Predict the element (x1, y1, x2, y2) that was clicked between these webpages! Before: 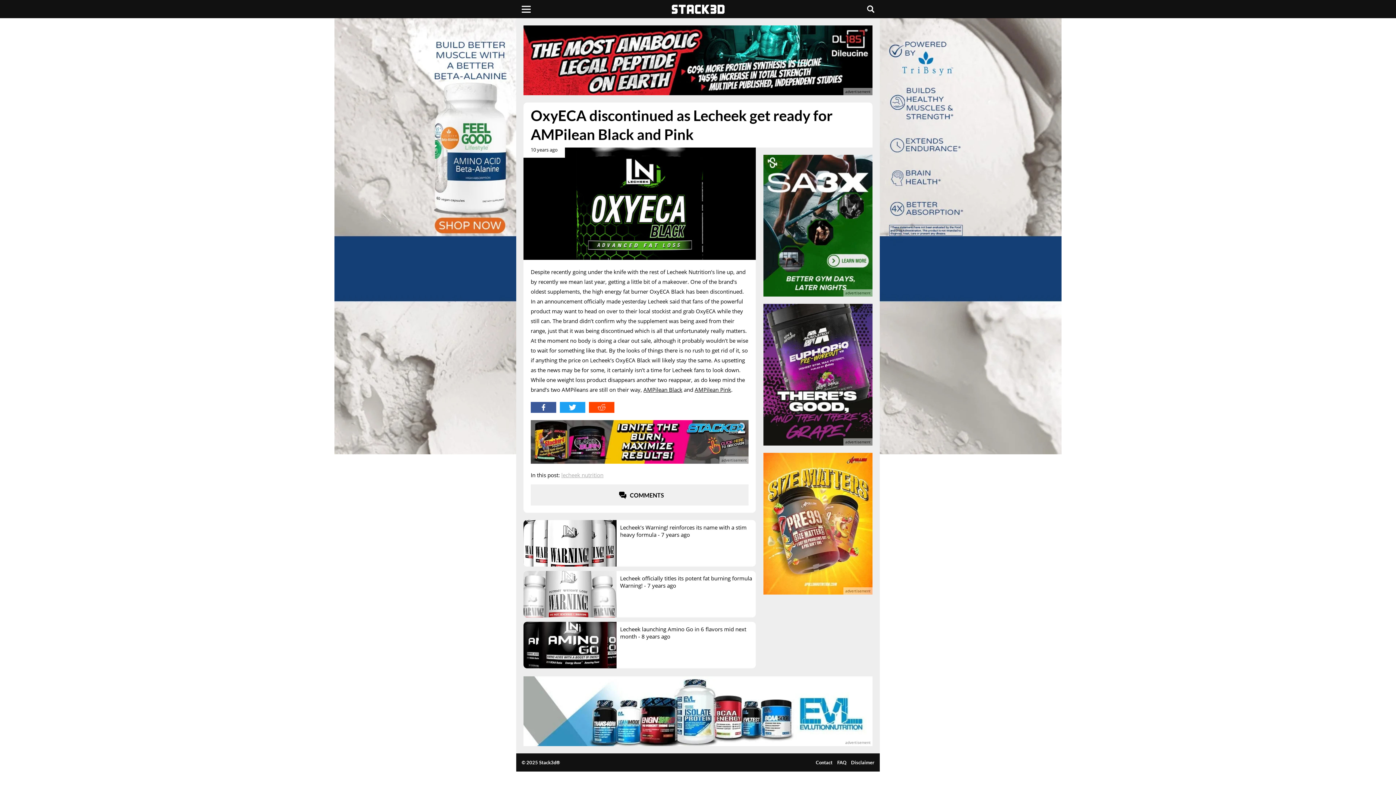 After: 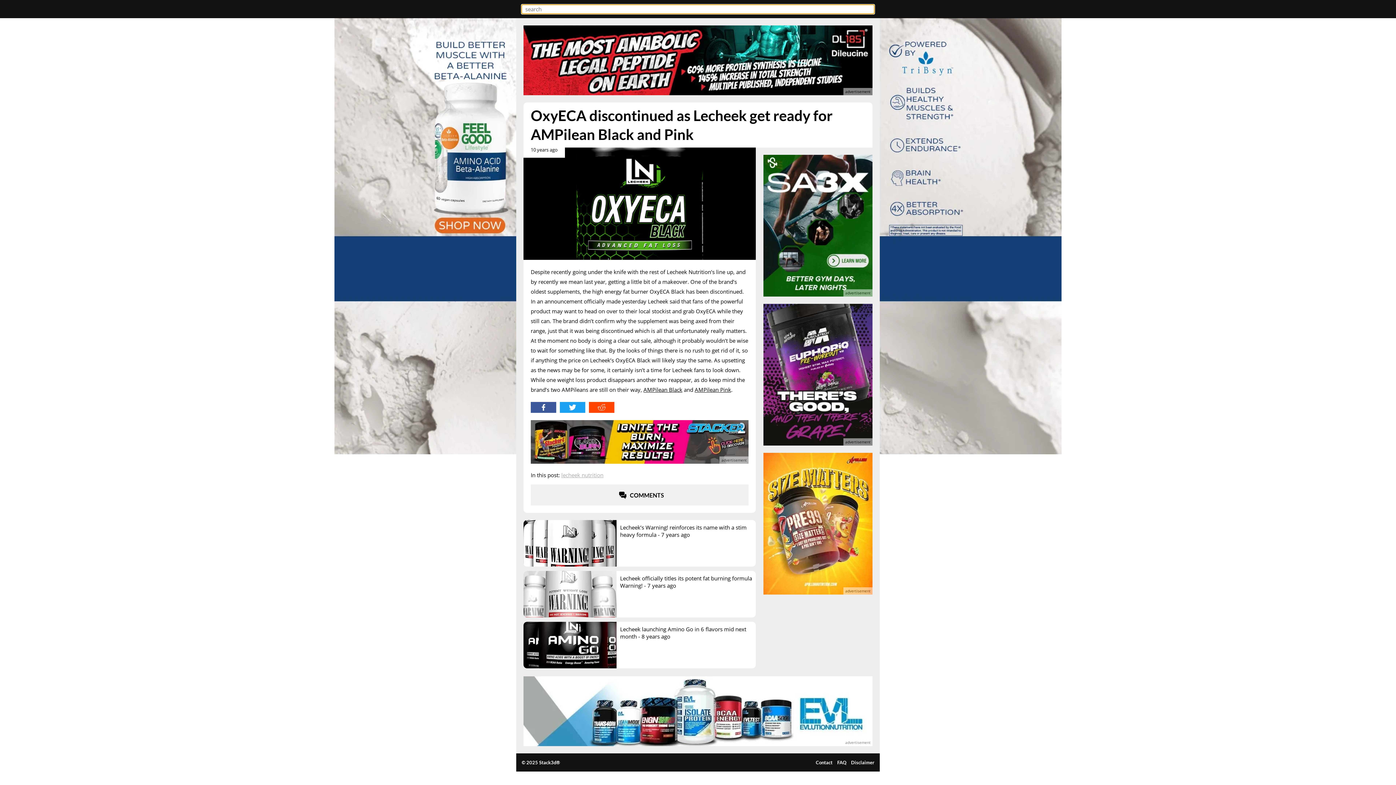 Action: label: Search bbox: (867, 5, 874, 12)